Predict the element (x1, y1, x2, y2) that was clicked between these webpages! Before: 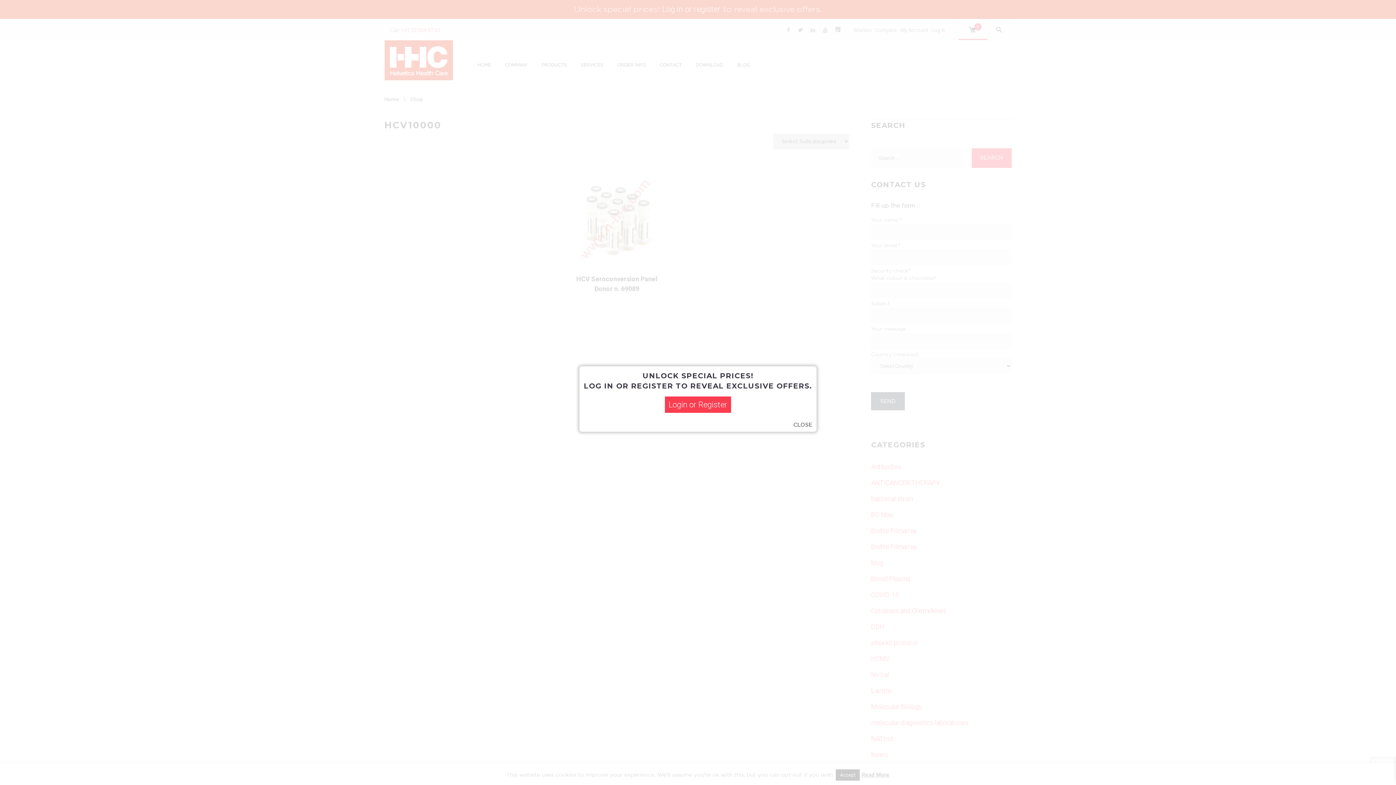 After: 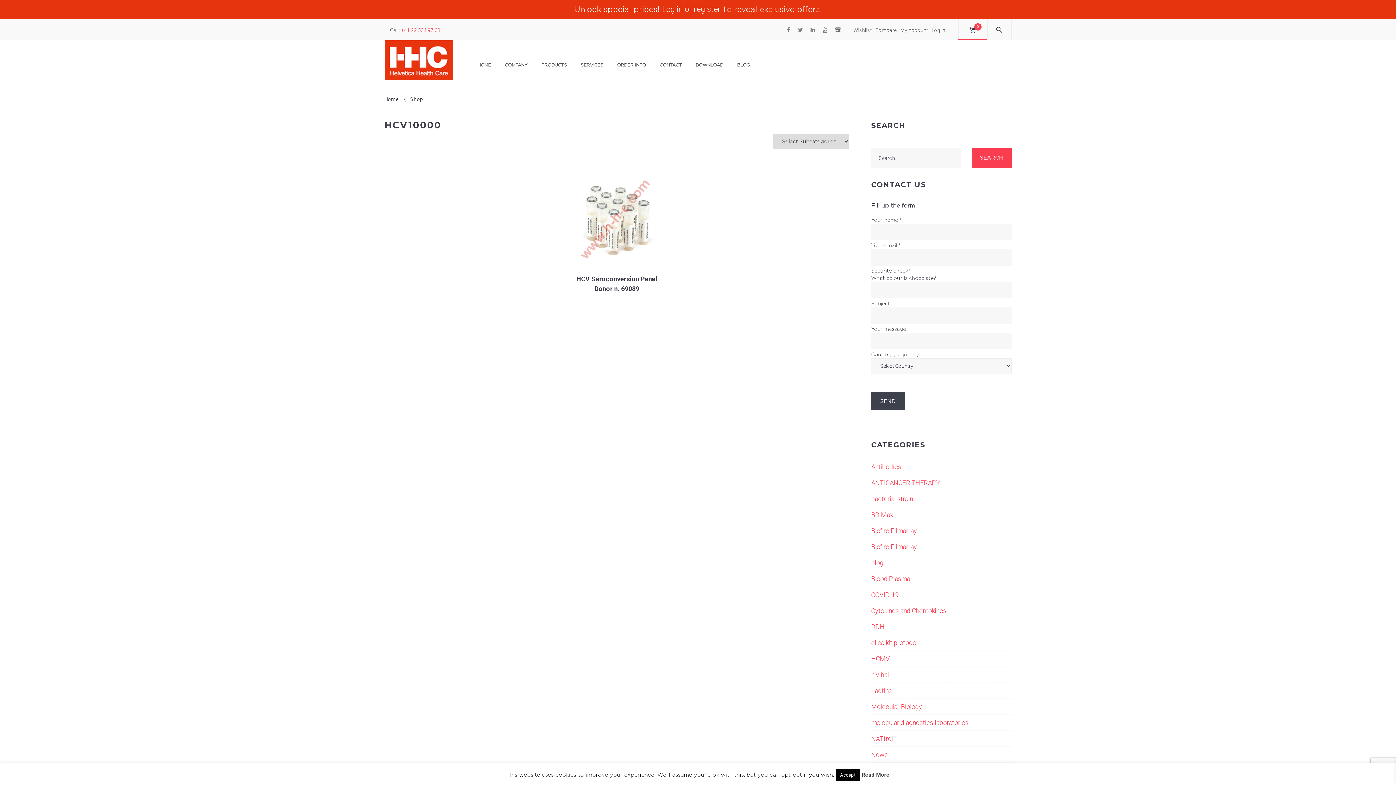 Action: bbox: (793, 422, 812, 428) label: CLOSE